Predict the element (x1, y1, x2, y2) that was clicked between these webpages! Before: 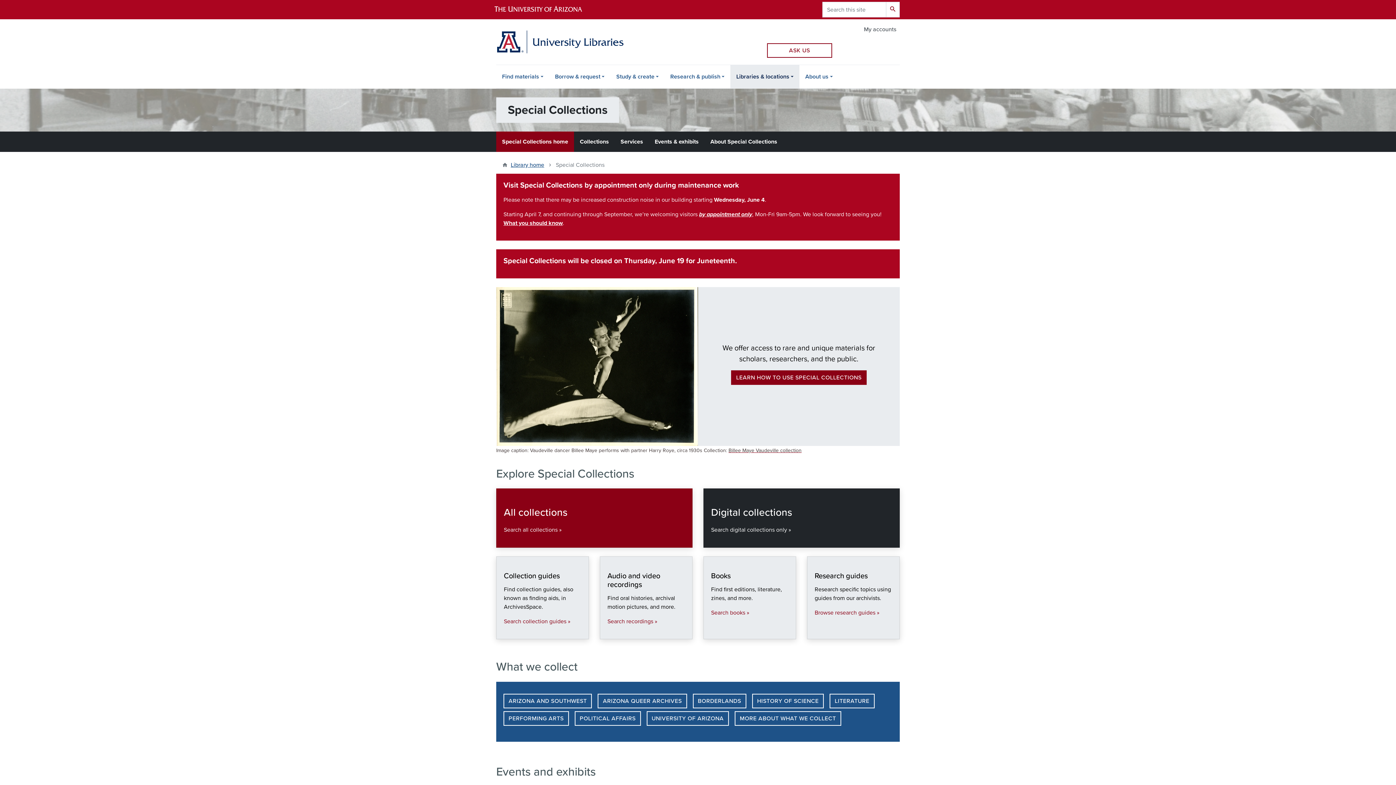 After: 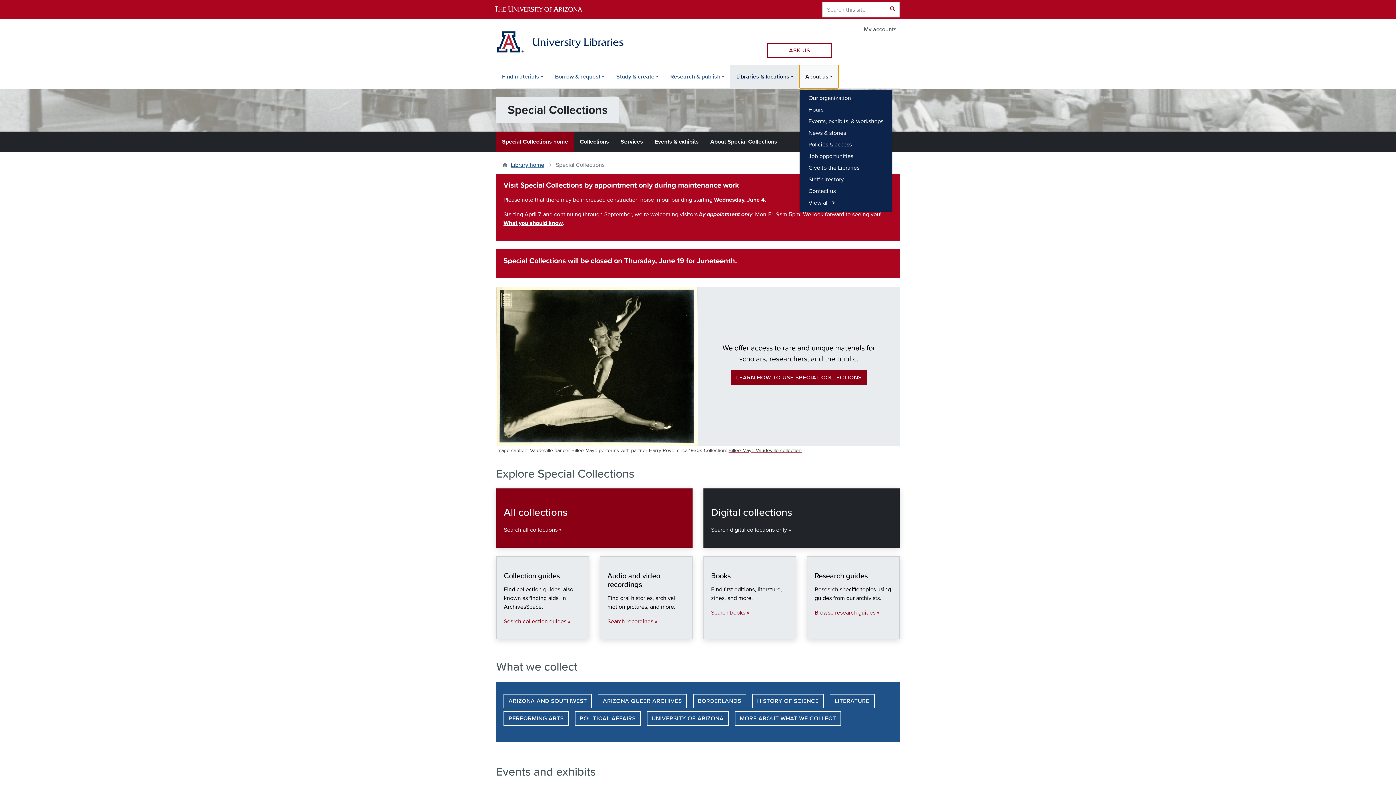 Action: bbox: (799, 65, 838, 88) label: About us